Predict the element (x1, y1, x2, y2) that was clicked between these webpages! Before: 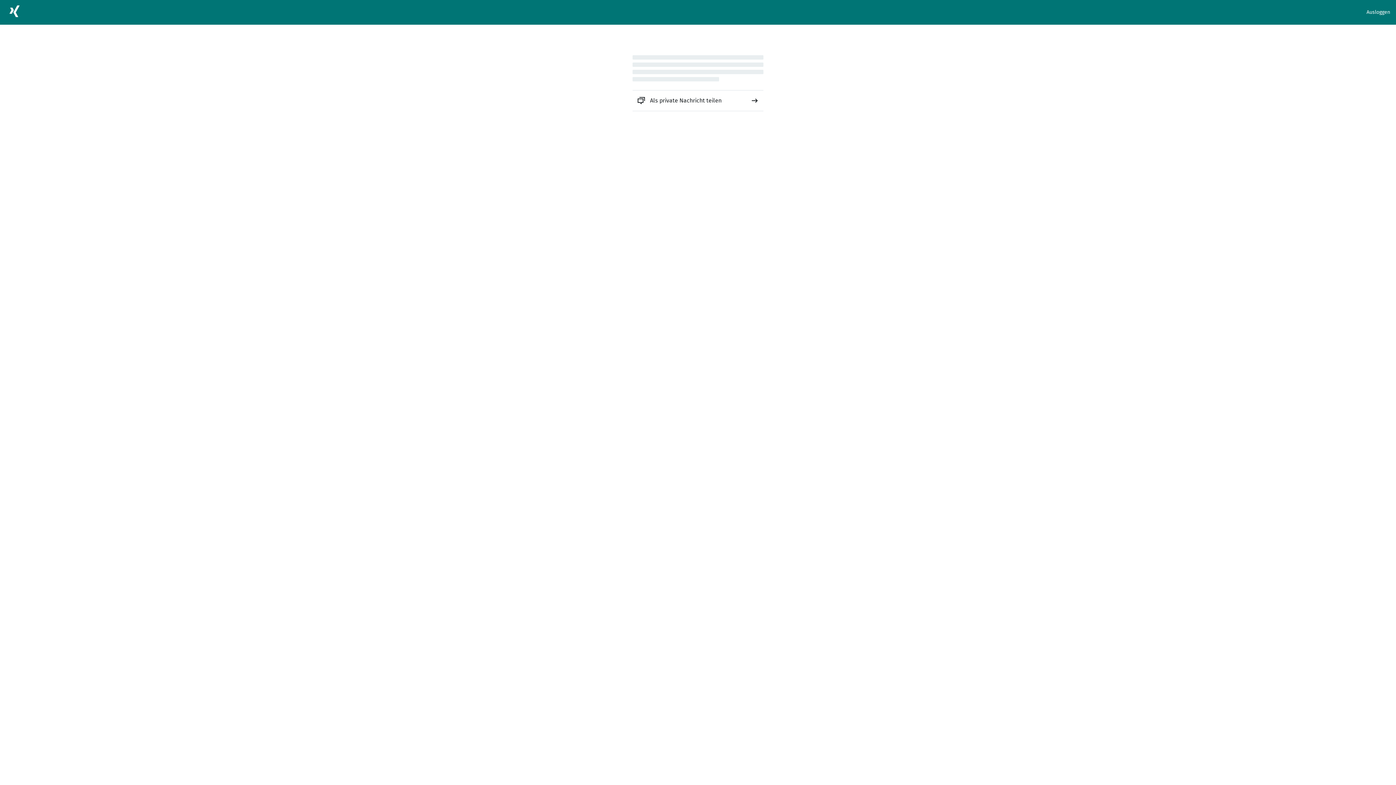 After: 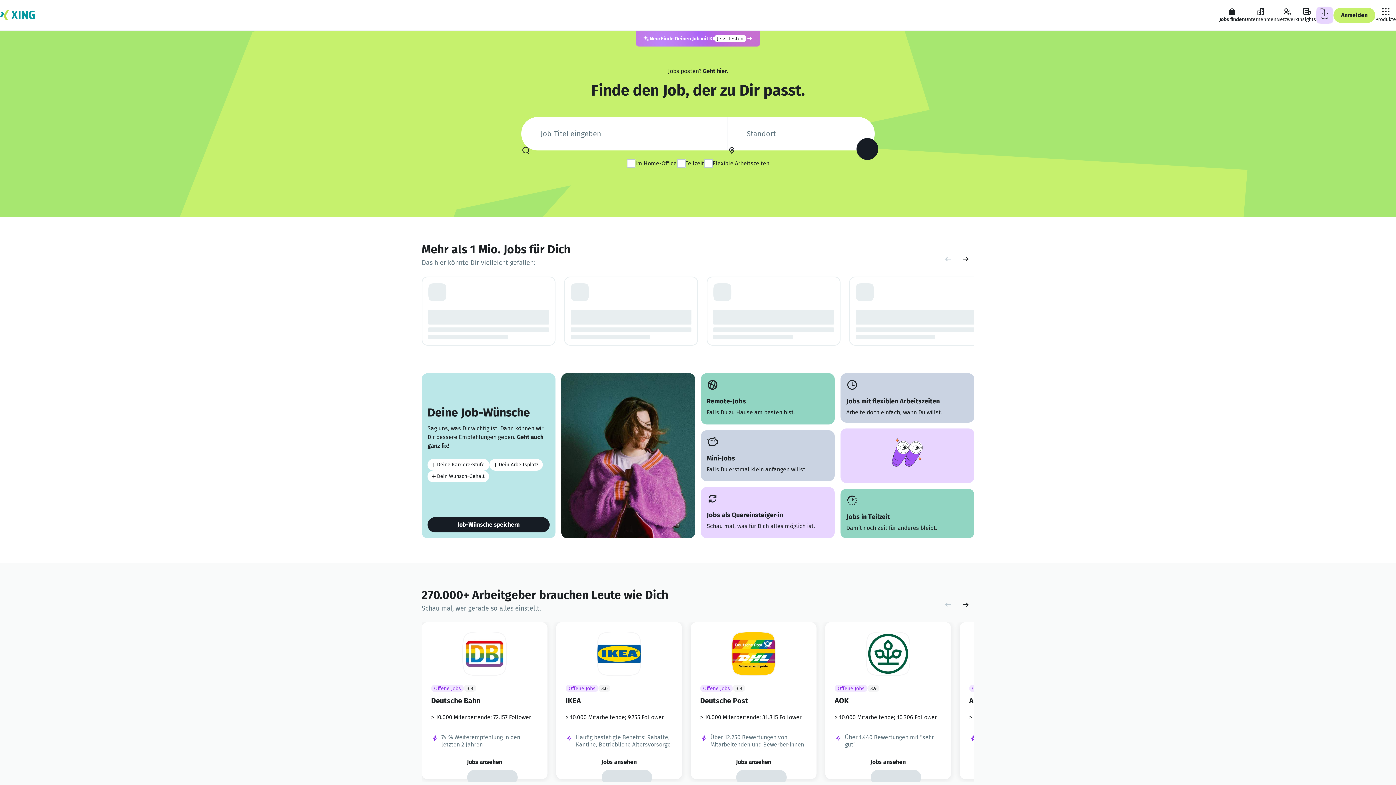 Action: bbox: (5, 2, 23, 22)